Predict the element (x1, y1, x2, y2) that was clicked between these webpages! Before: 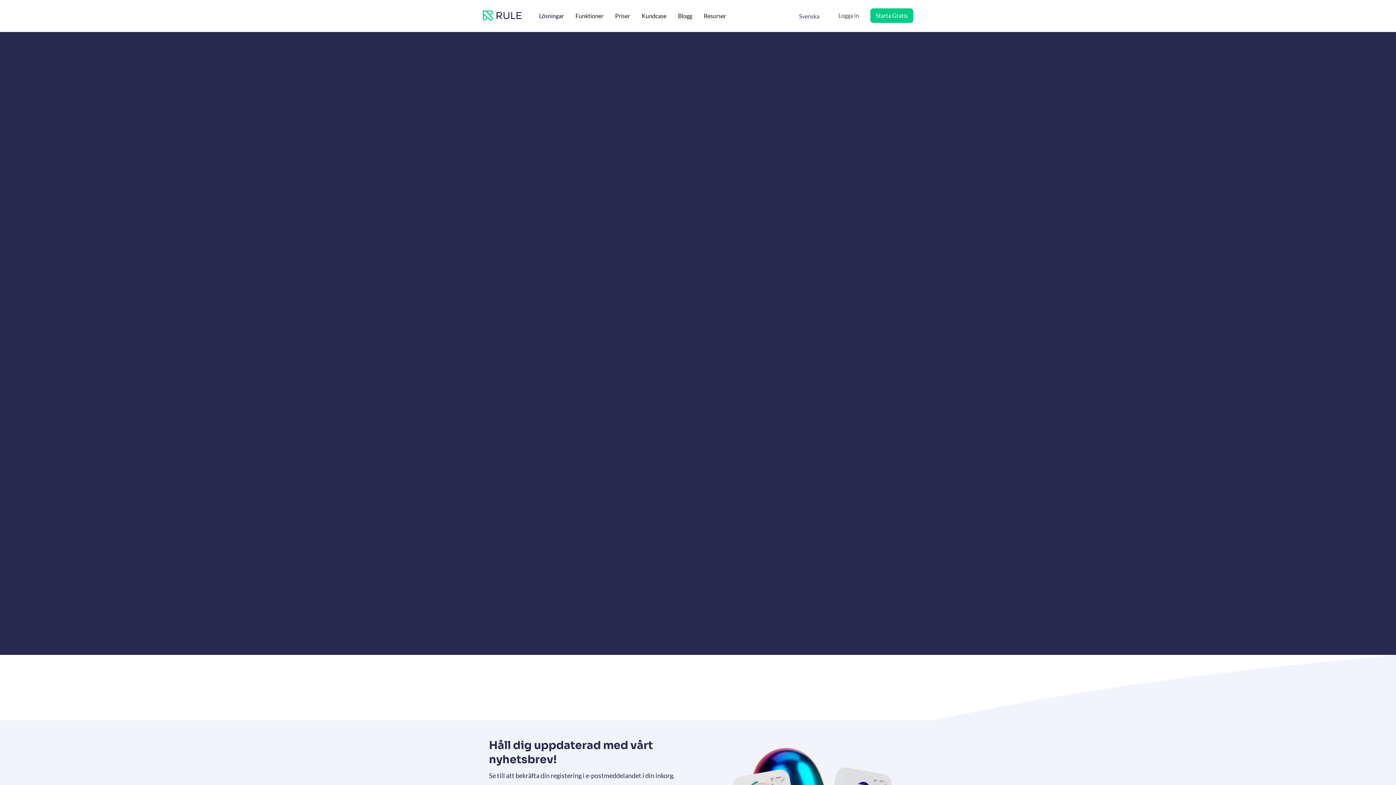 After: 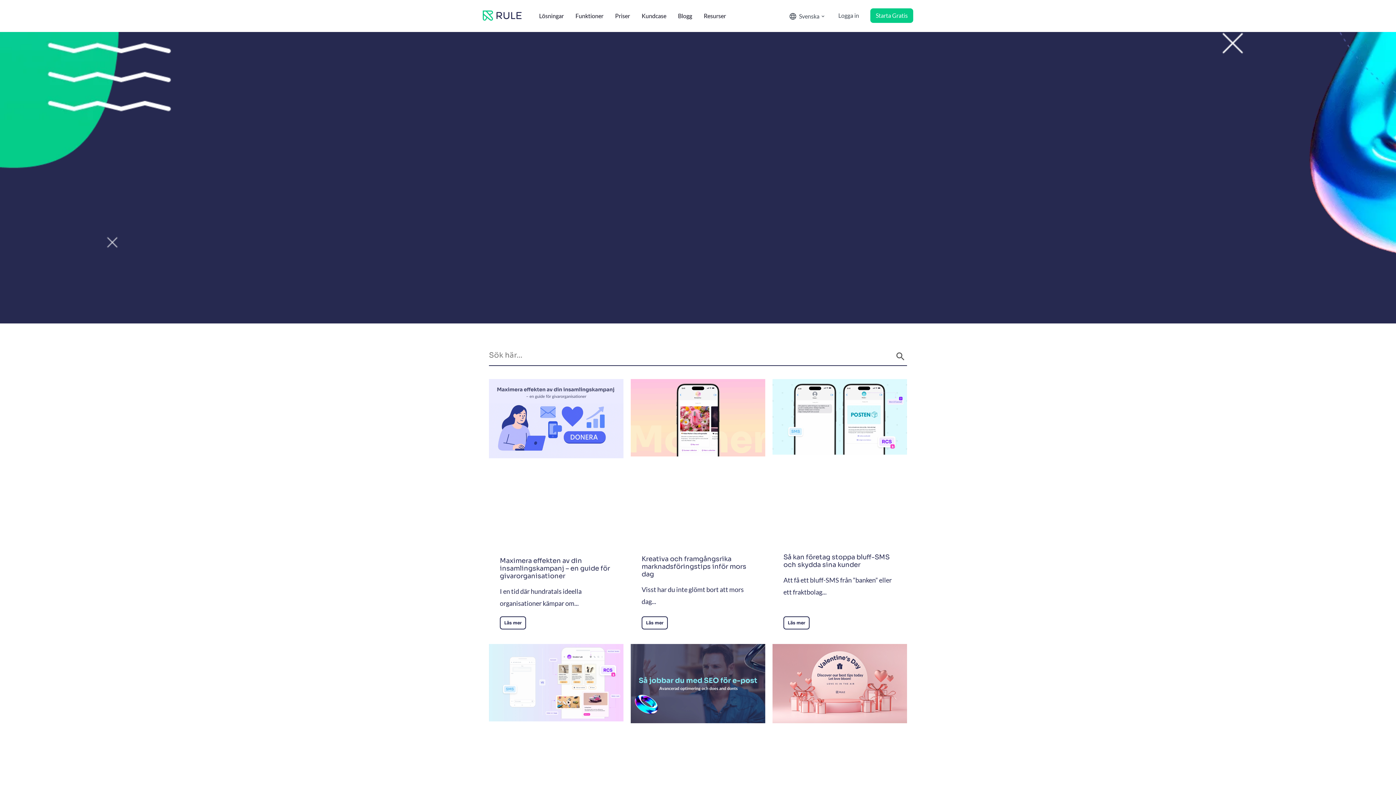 Action: bbox: (678, 6, 692, 25) label: Blogg